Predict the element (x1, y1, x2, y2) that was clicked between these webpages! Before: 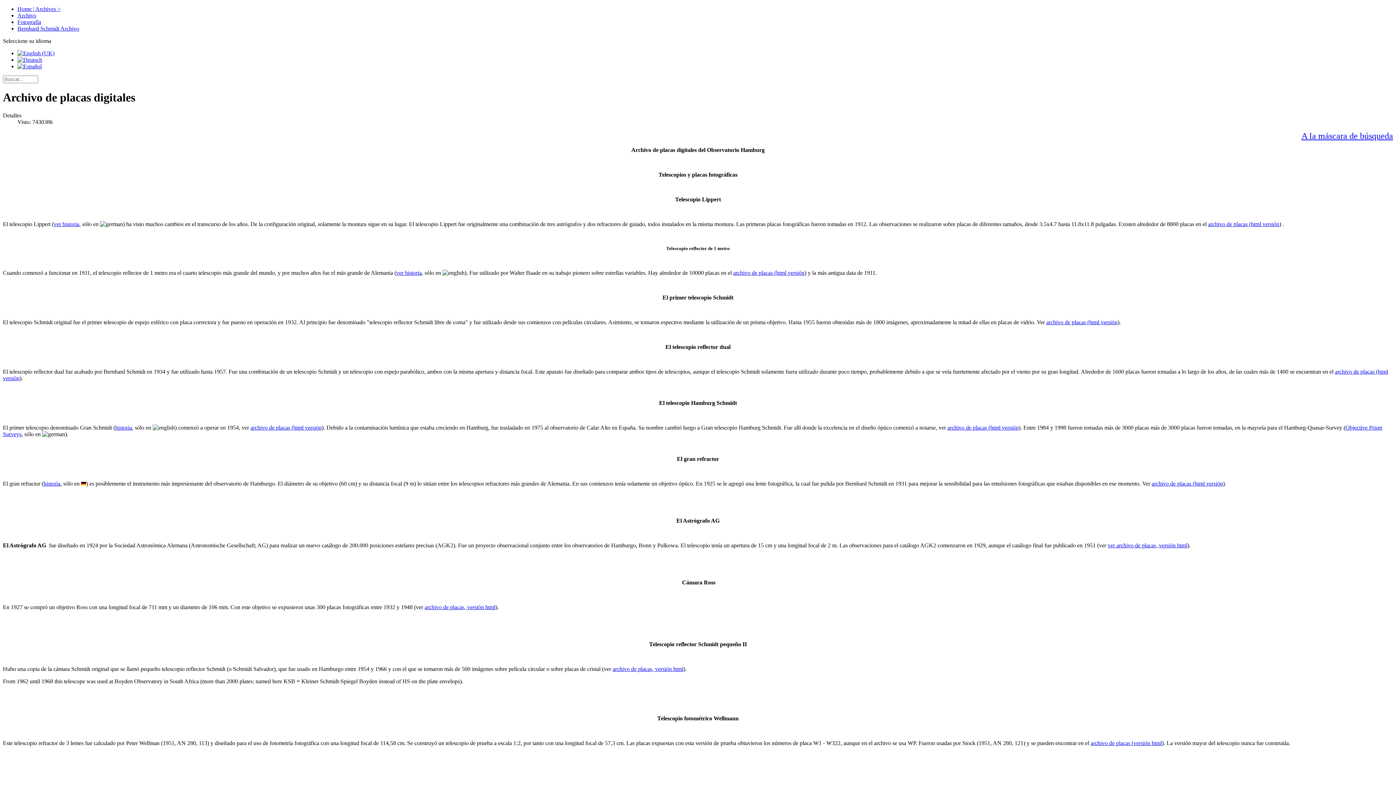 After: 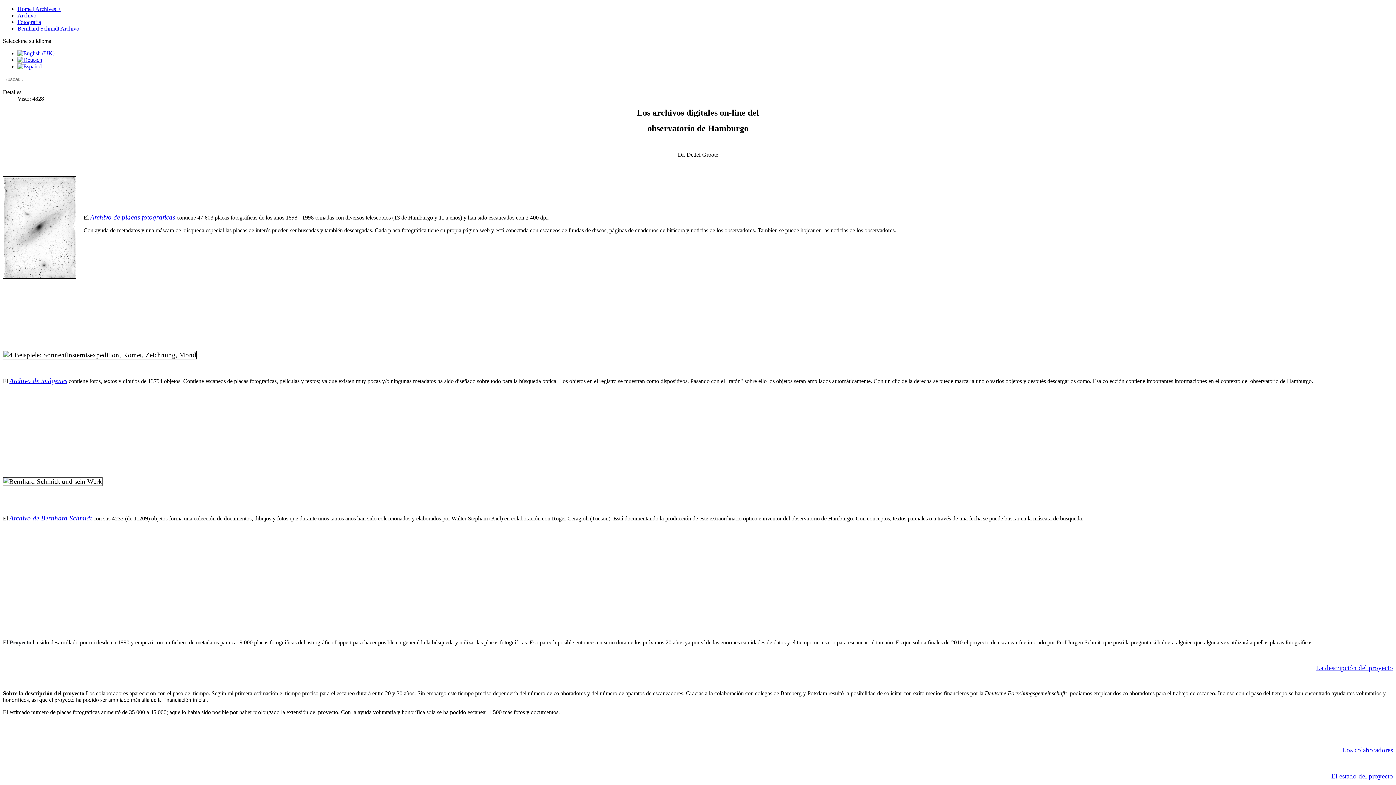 Action: label: Home | Archives > bbox: (17, 5, 60, 12)